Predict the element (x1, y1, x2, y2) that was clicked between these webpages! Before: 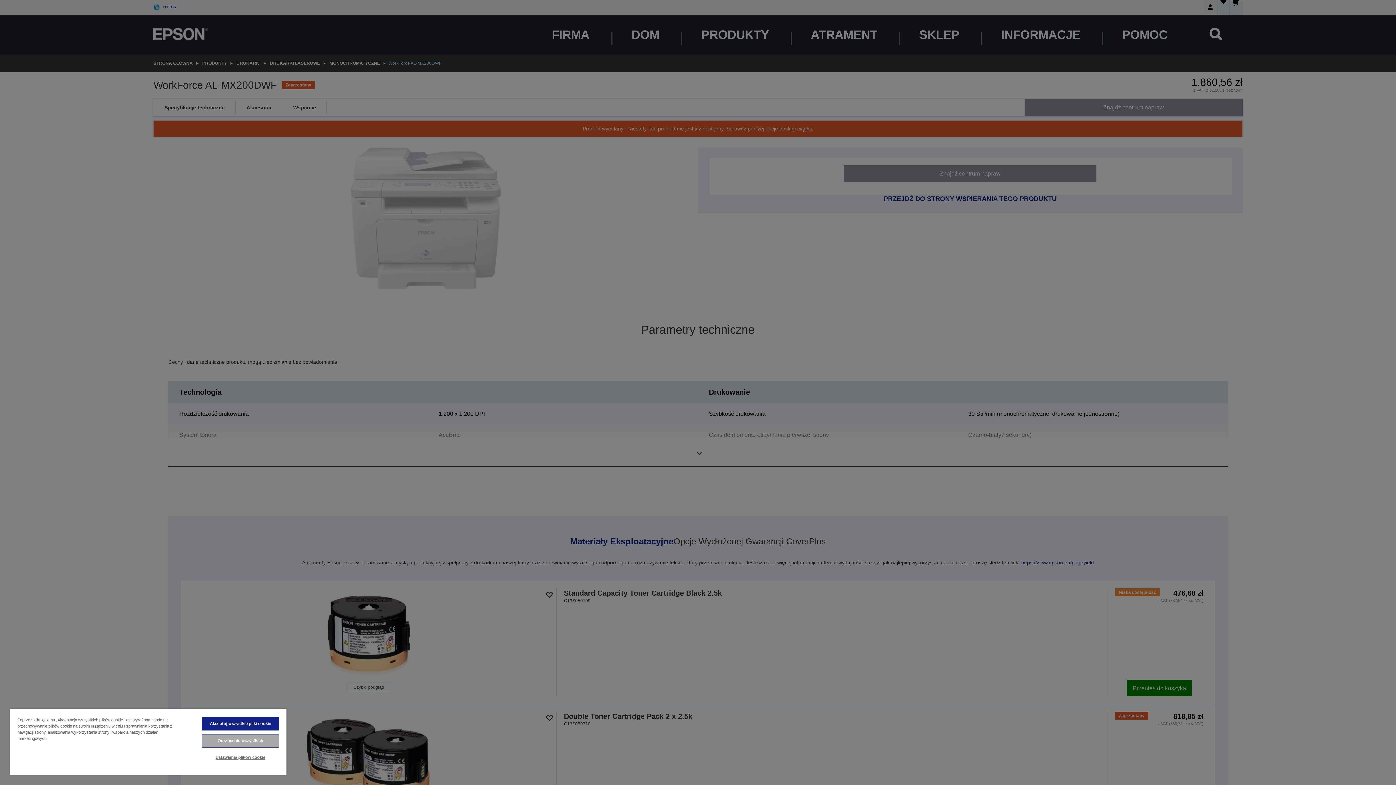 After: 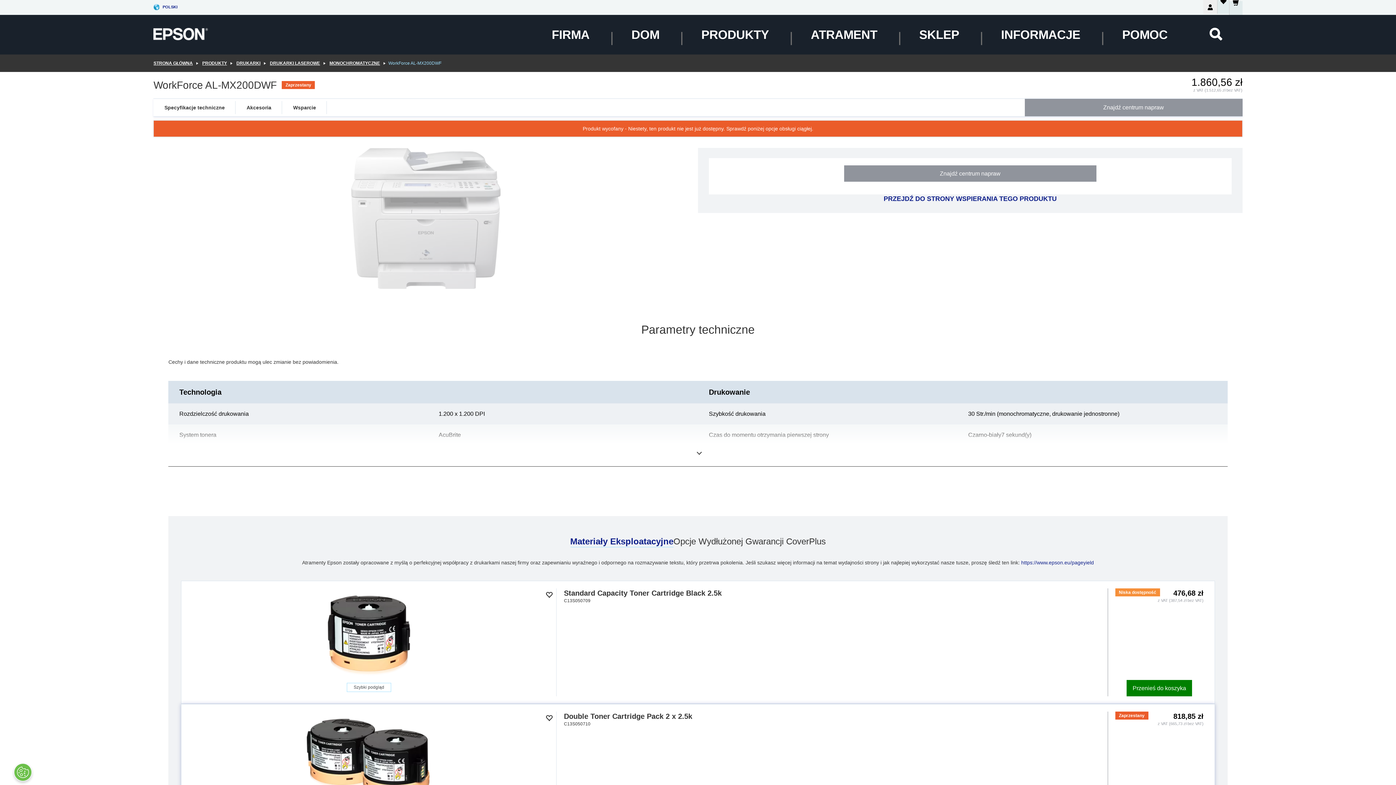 Action: label: Odrzucenie wszystkich bbox: (201, 734, 279, 748)